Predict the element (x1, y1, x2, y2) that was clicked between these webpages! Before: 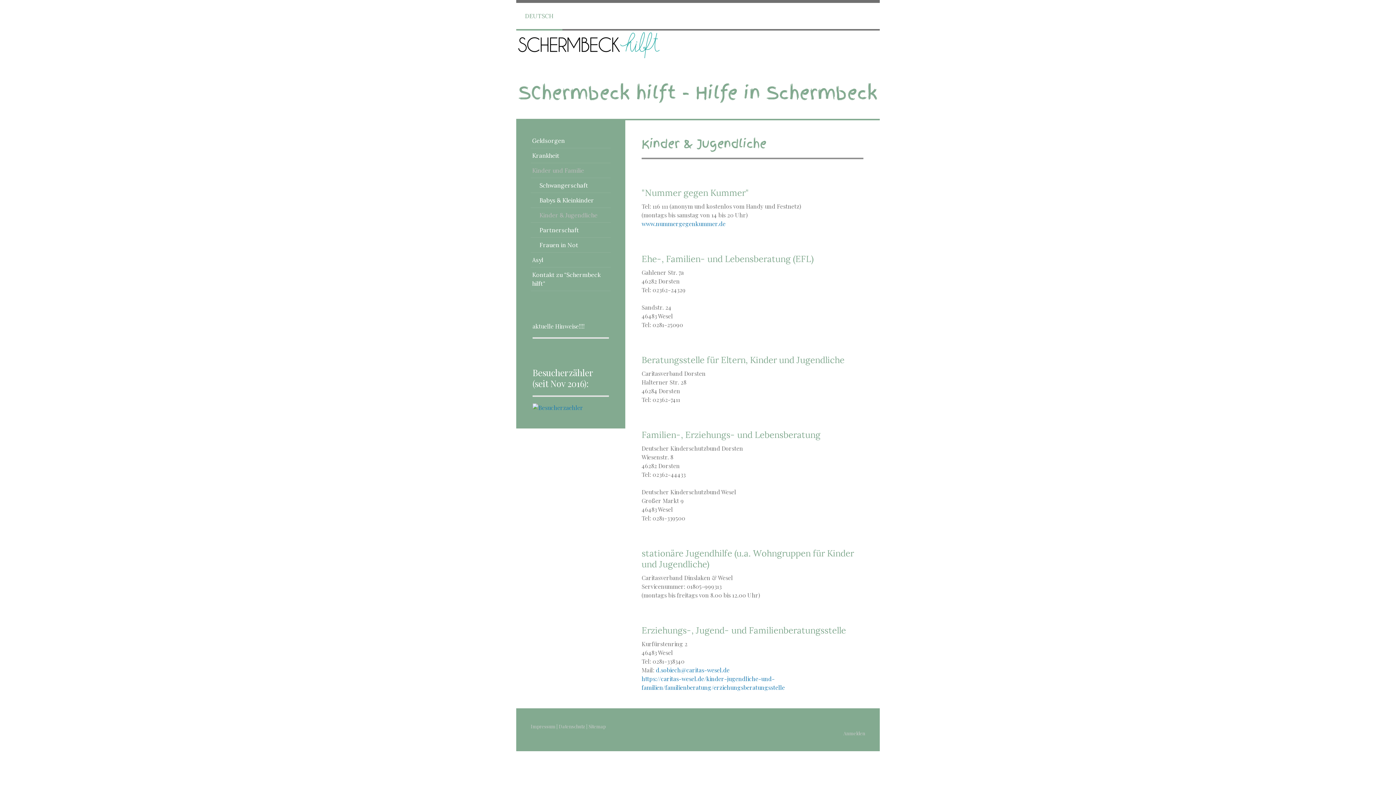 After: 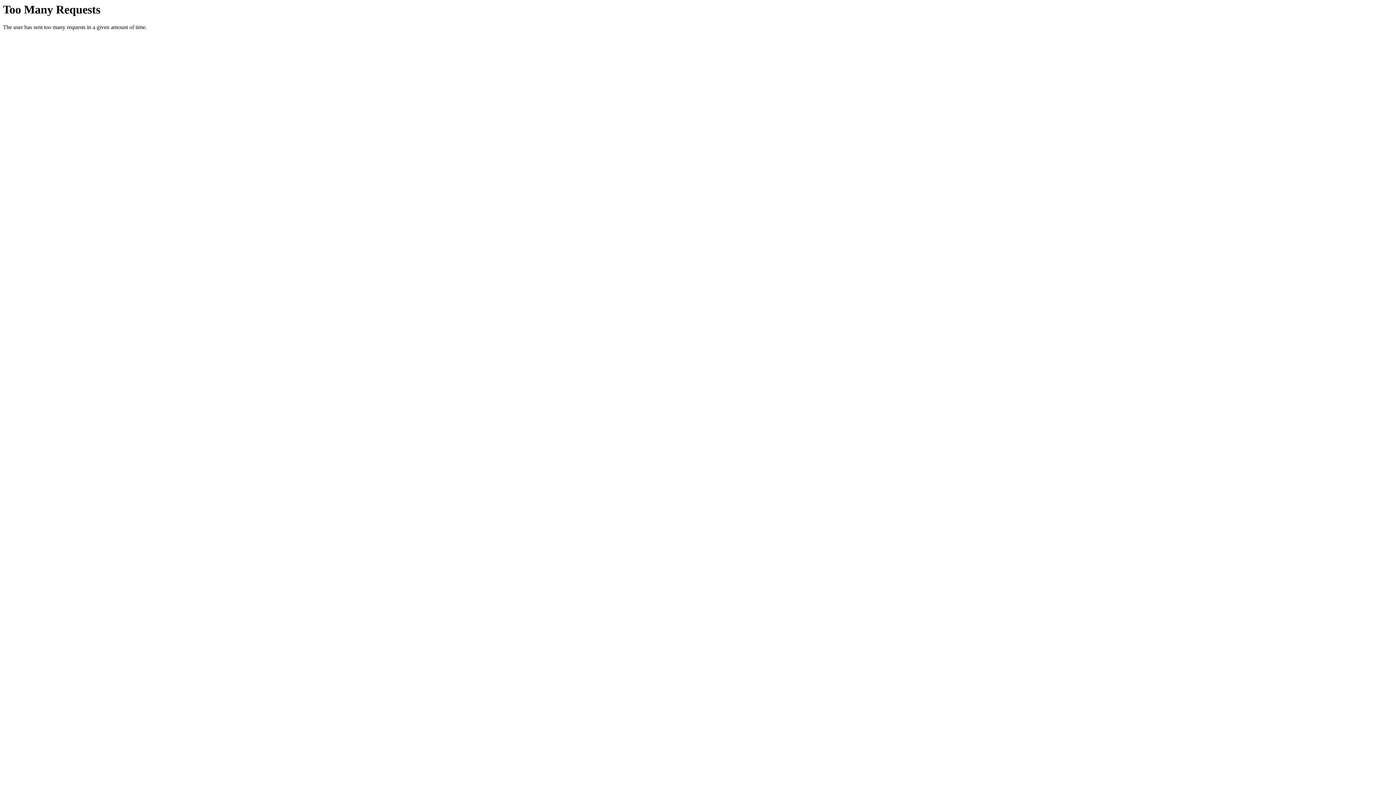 Action: bbox: (532, 403, 583, 411)